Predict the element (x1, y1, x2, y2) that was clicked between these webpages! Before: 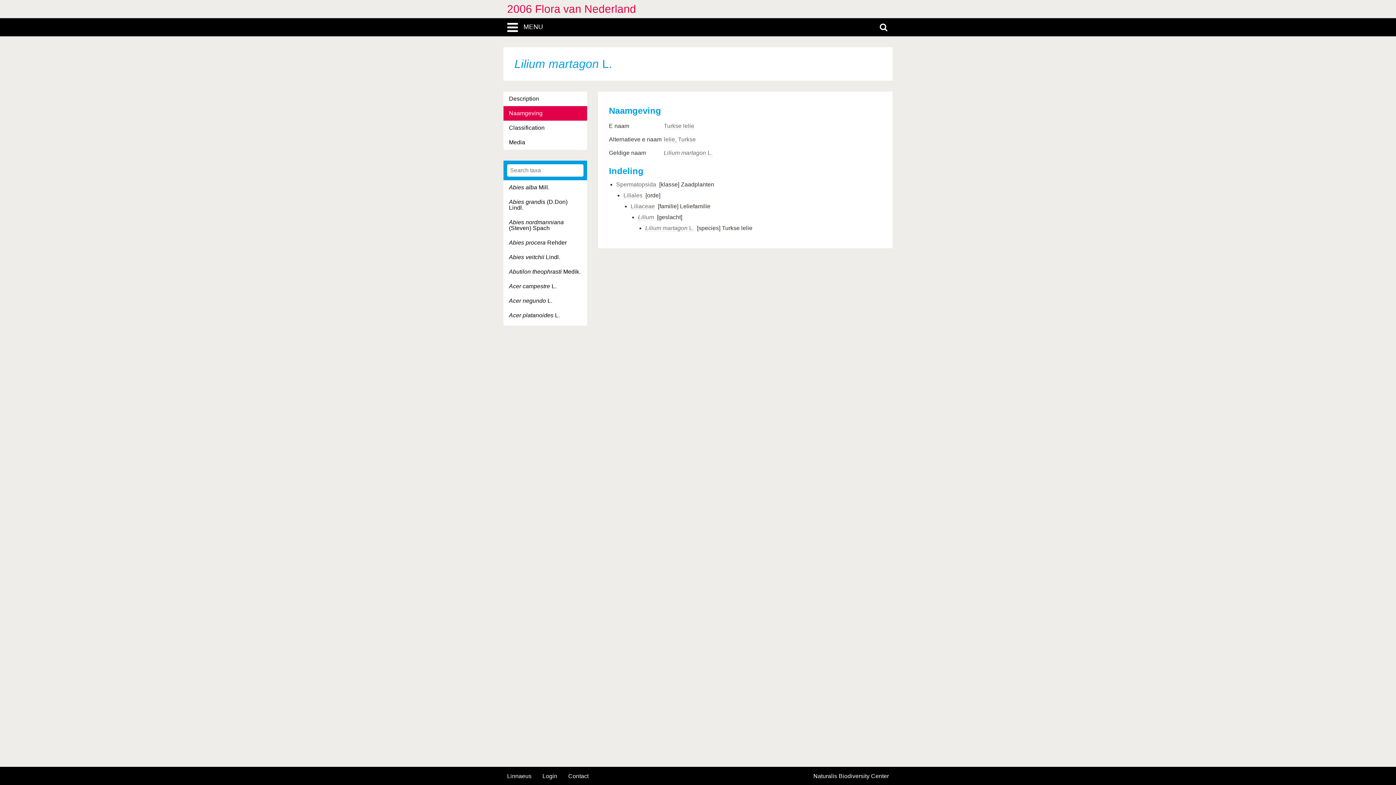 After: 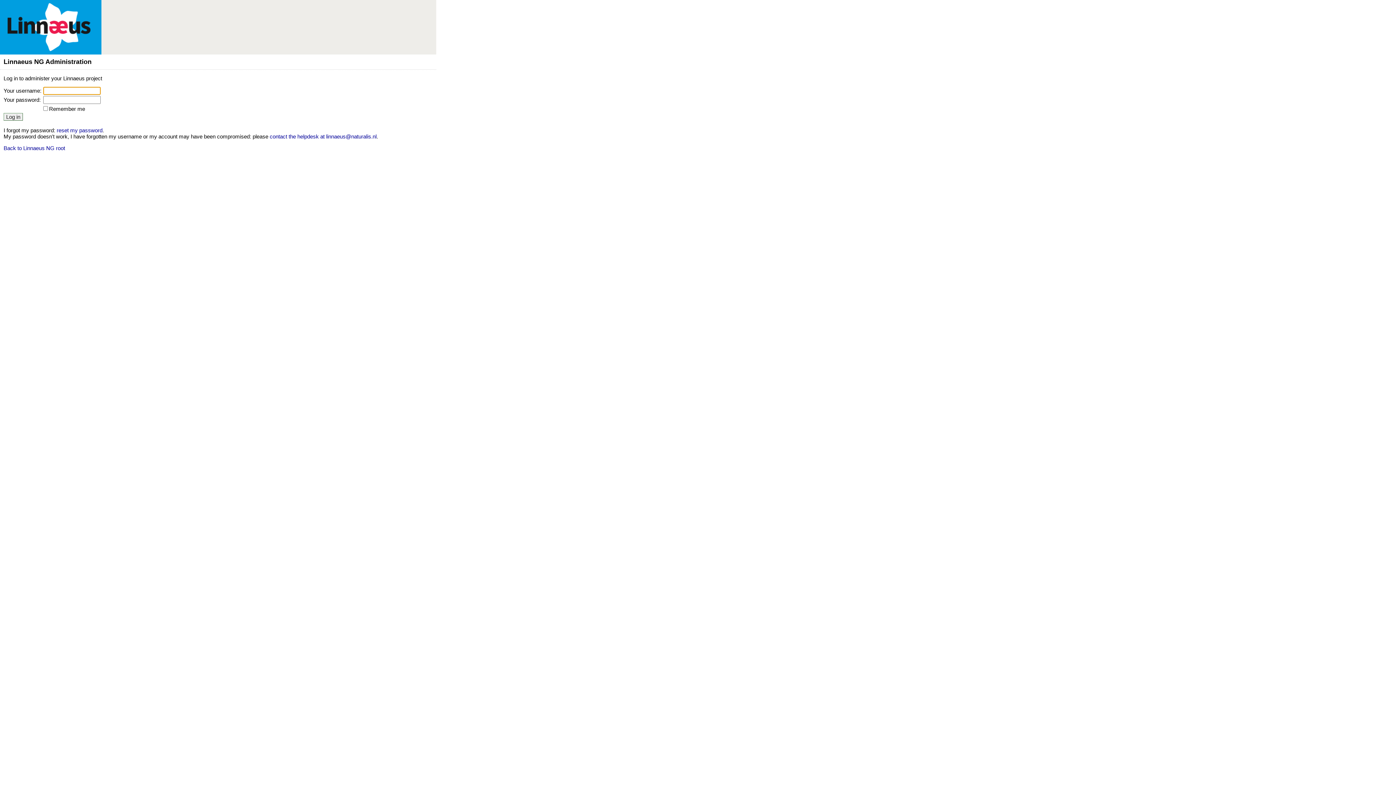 Action: bbox: (542, 773, 557, 779) label: Login